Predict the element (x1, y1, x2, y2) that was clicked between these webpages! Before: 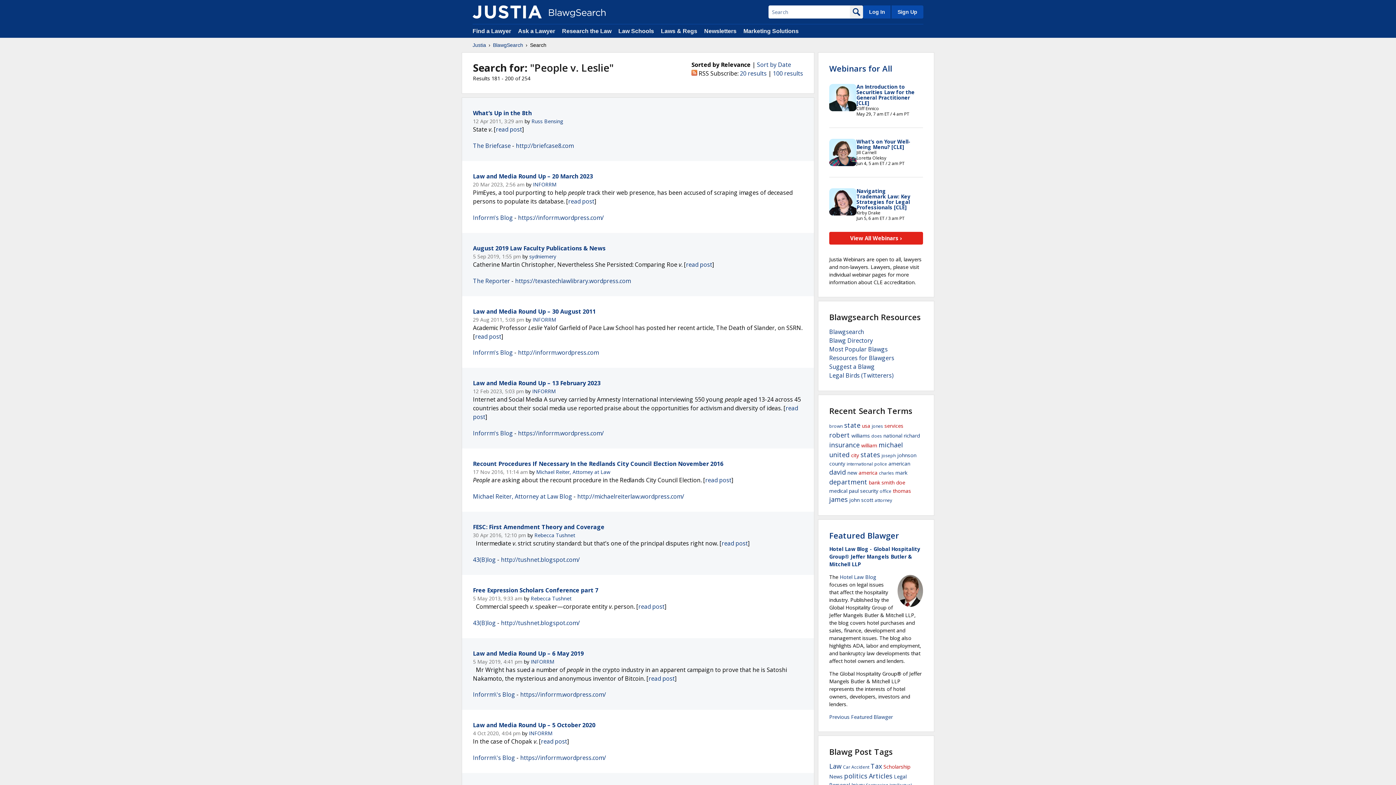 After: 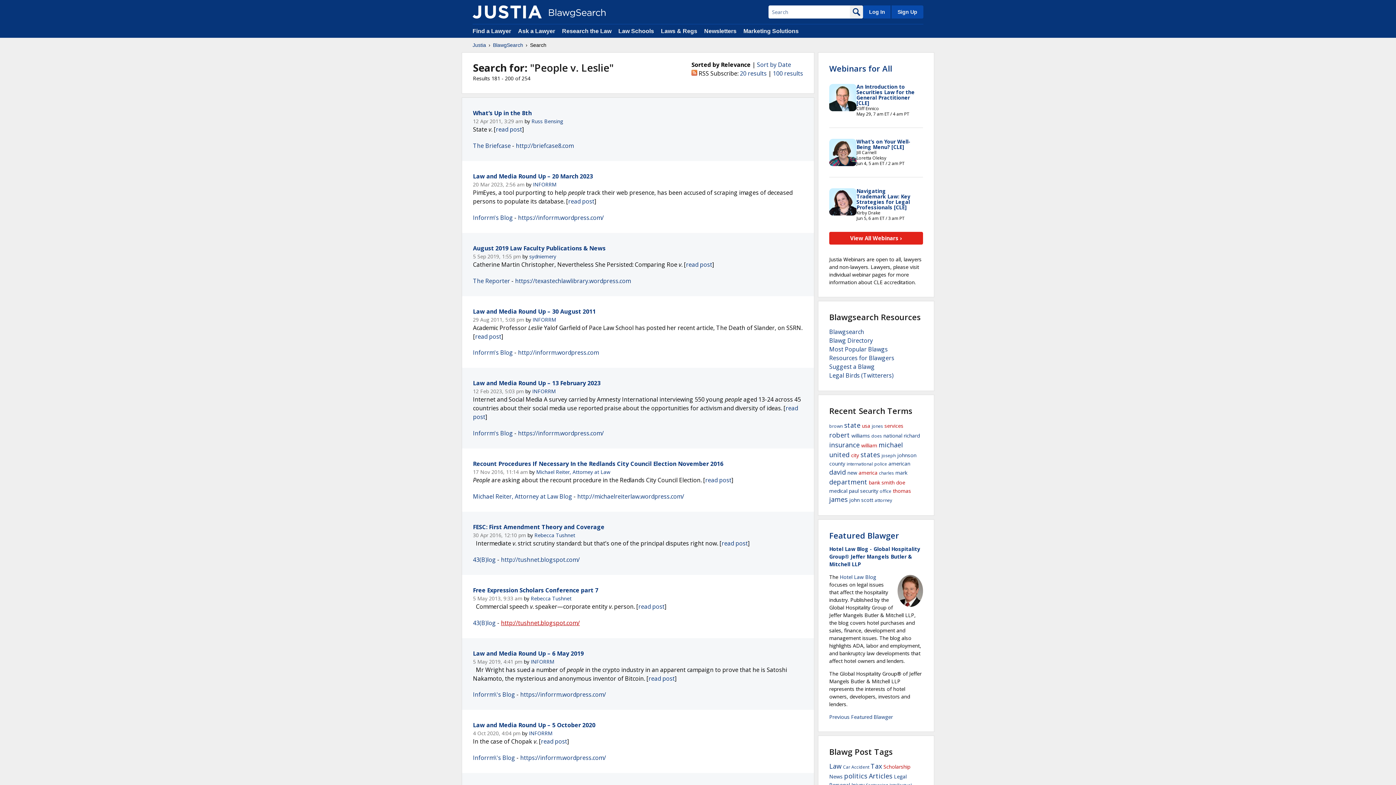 Action: label: http://tushnet.blogspot.com/ bbox: (501, 619, 580, 627)